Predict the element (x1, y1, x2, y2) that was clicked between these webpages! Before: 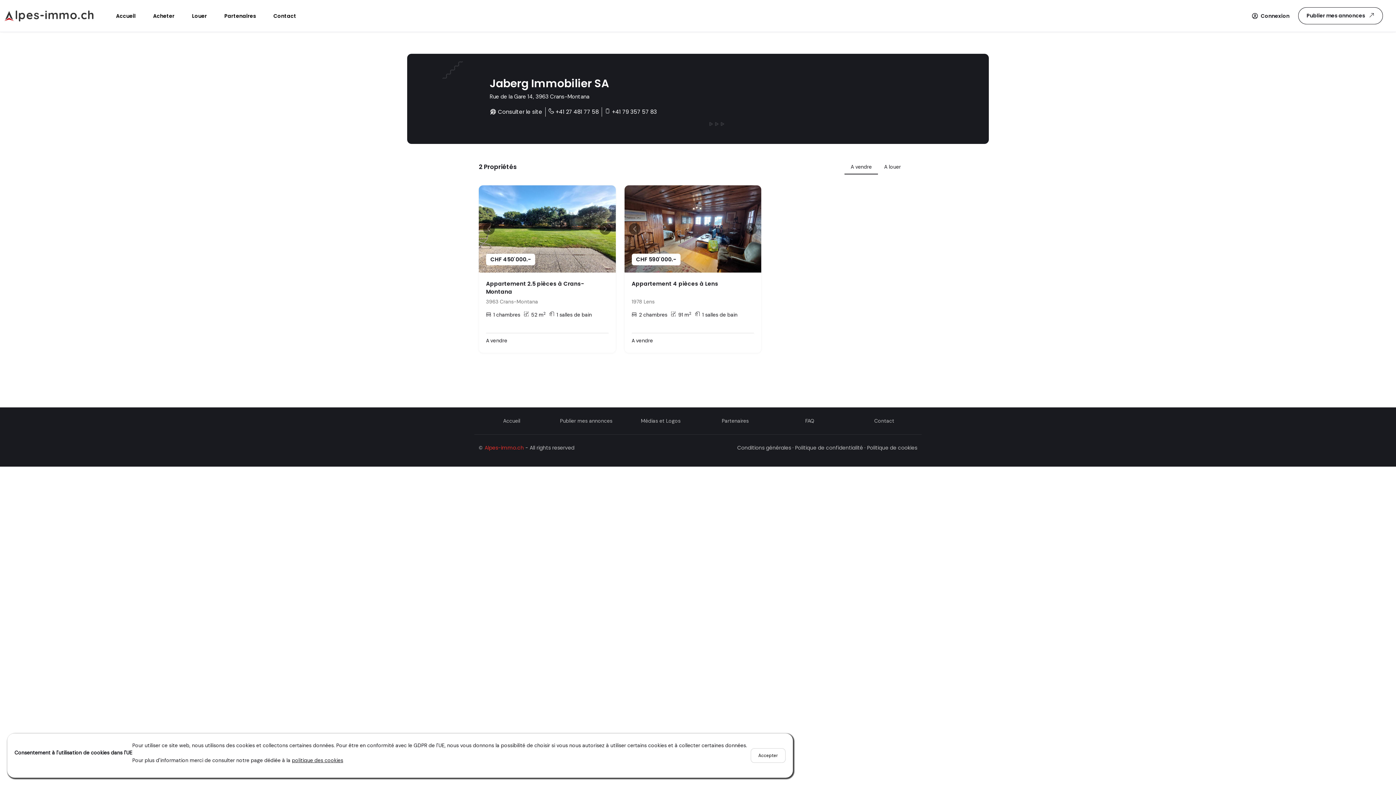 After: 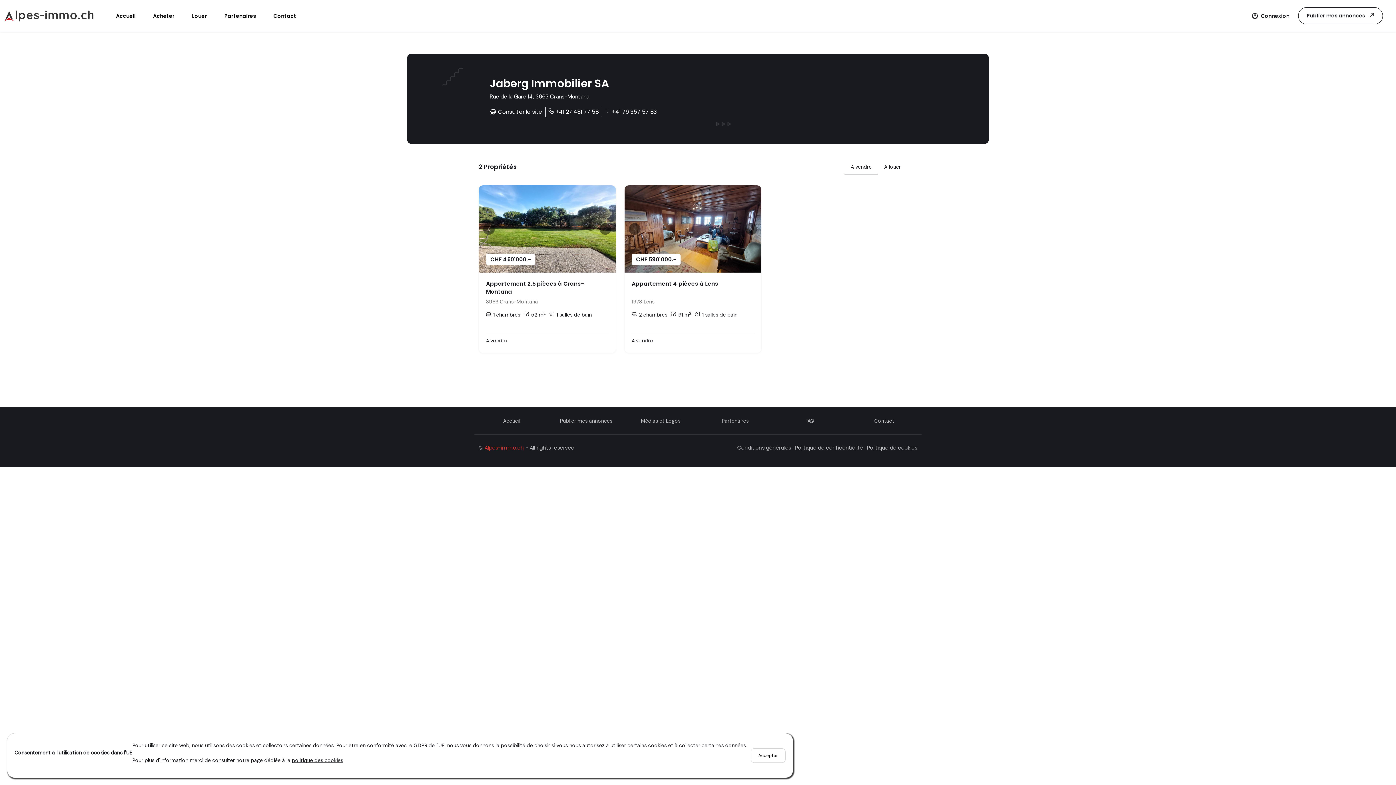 Action: label: +41 27 481 77 58 bbox: (545, 107, 602, 116)